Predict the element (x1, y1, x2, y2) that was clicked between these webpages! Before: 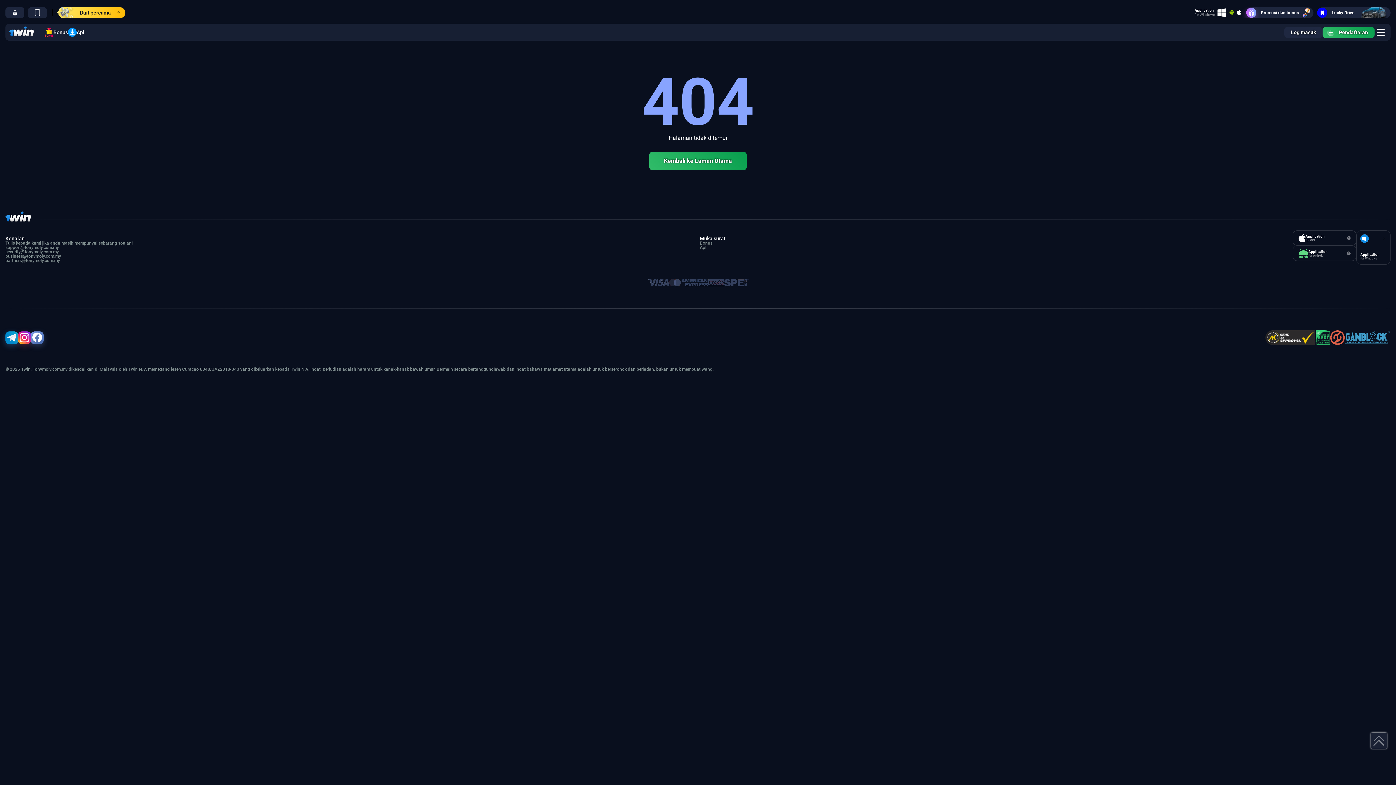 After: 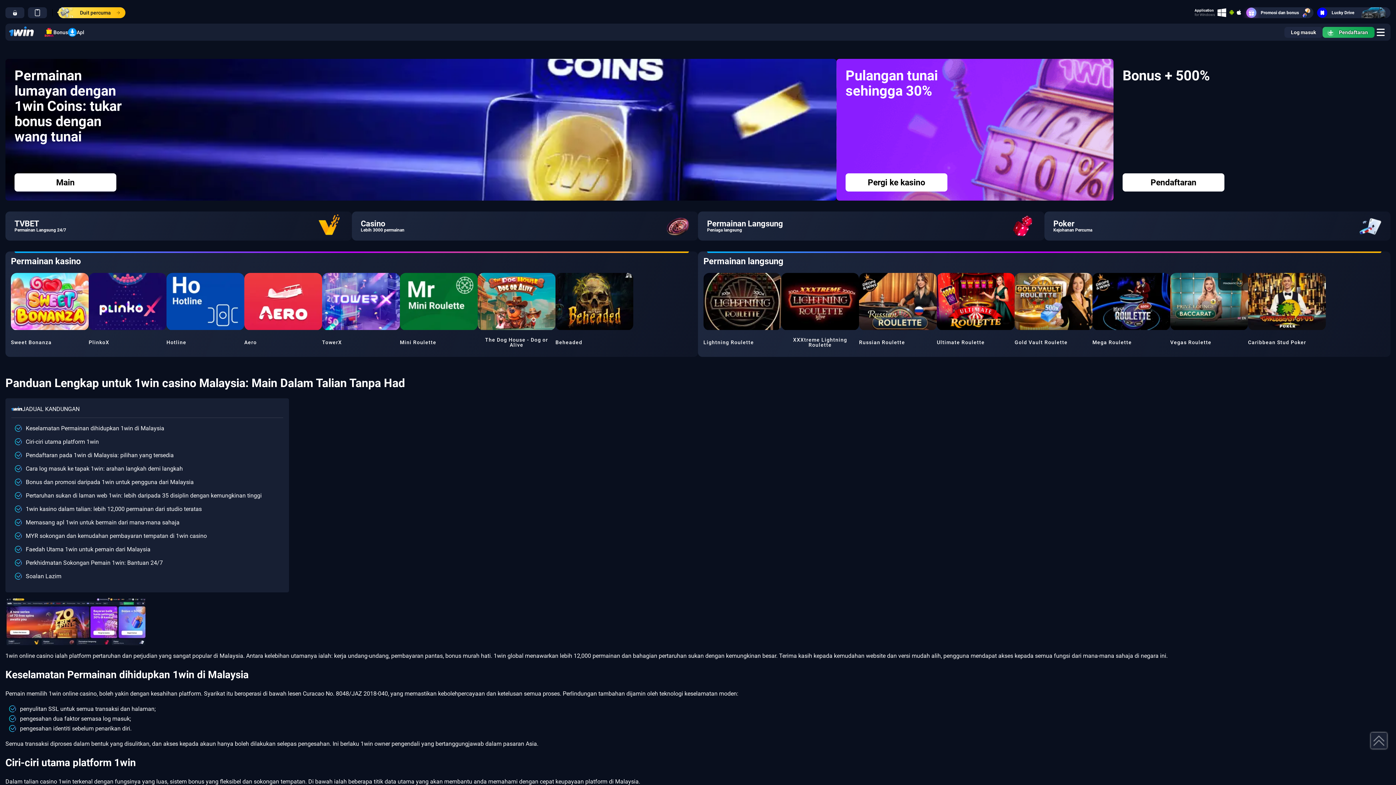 Action: bbox: (9, 26, 33, 37)